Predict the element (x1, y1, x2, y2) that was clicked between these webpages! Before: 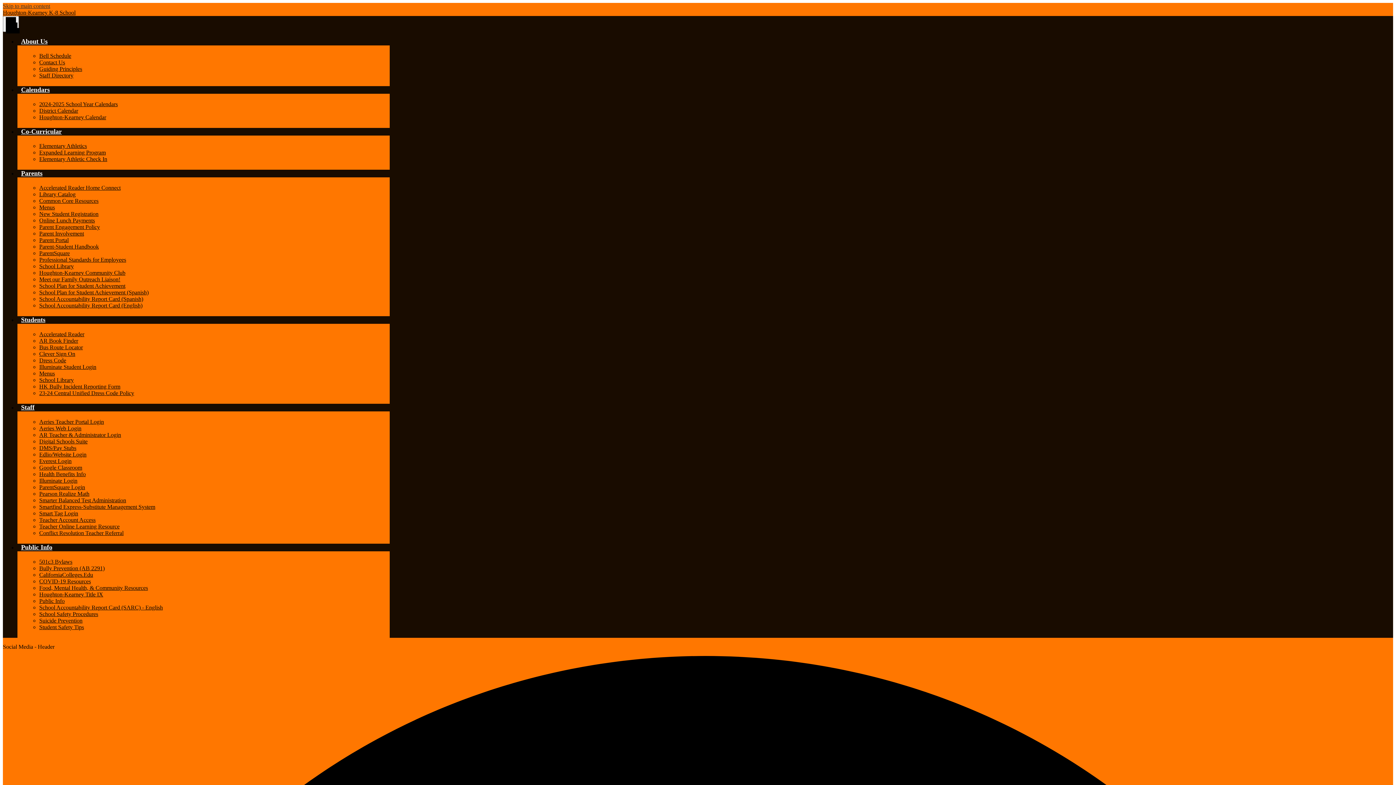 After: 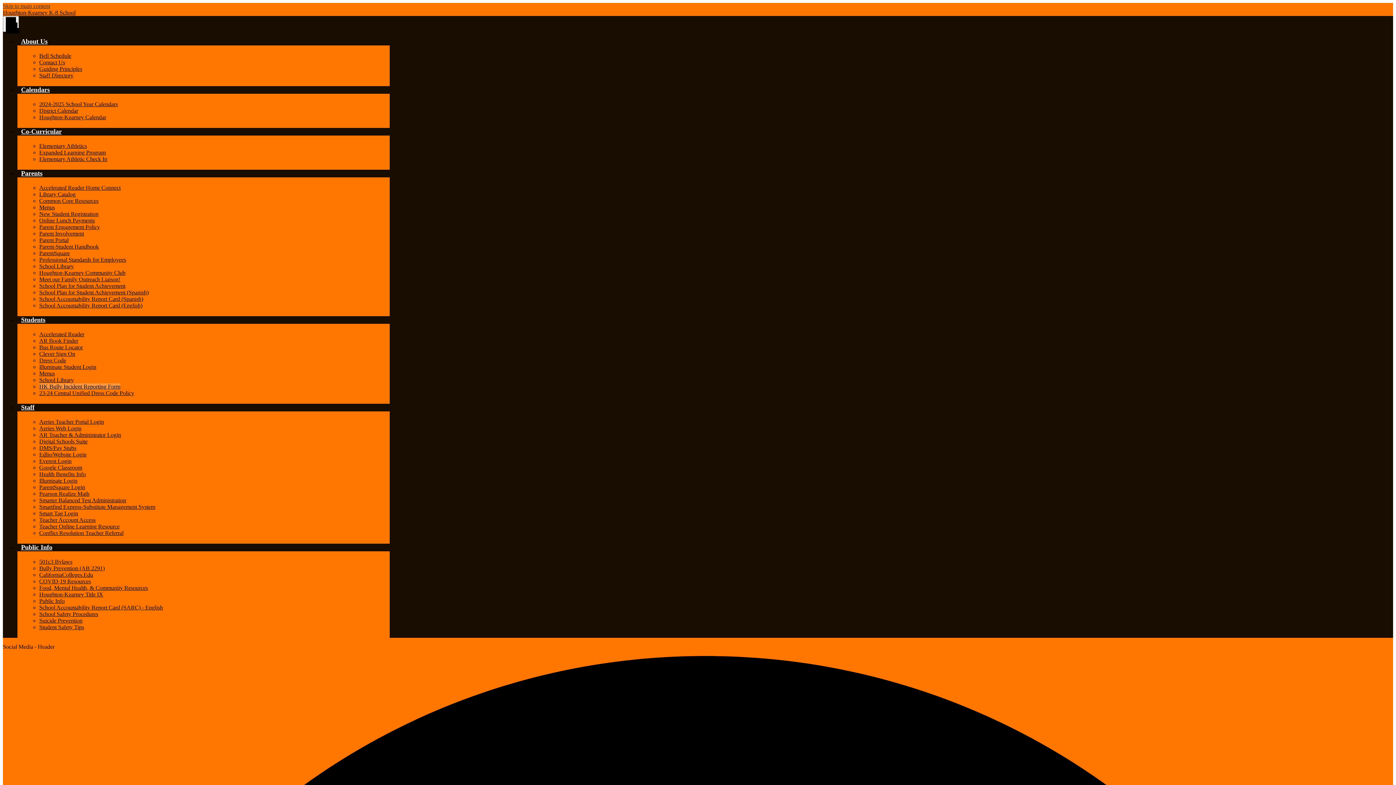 Action: label: HK Bully Incident Reporting Form bbox: (39, 383, 120, 389)